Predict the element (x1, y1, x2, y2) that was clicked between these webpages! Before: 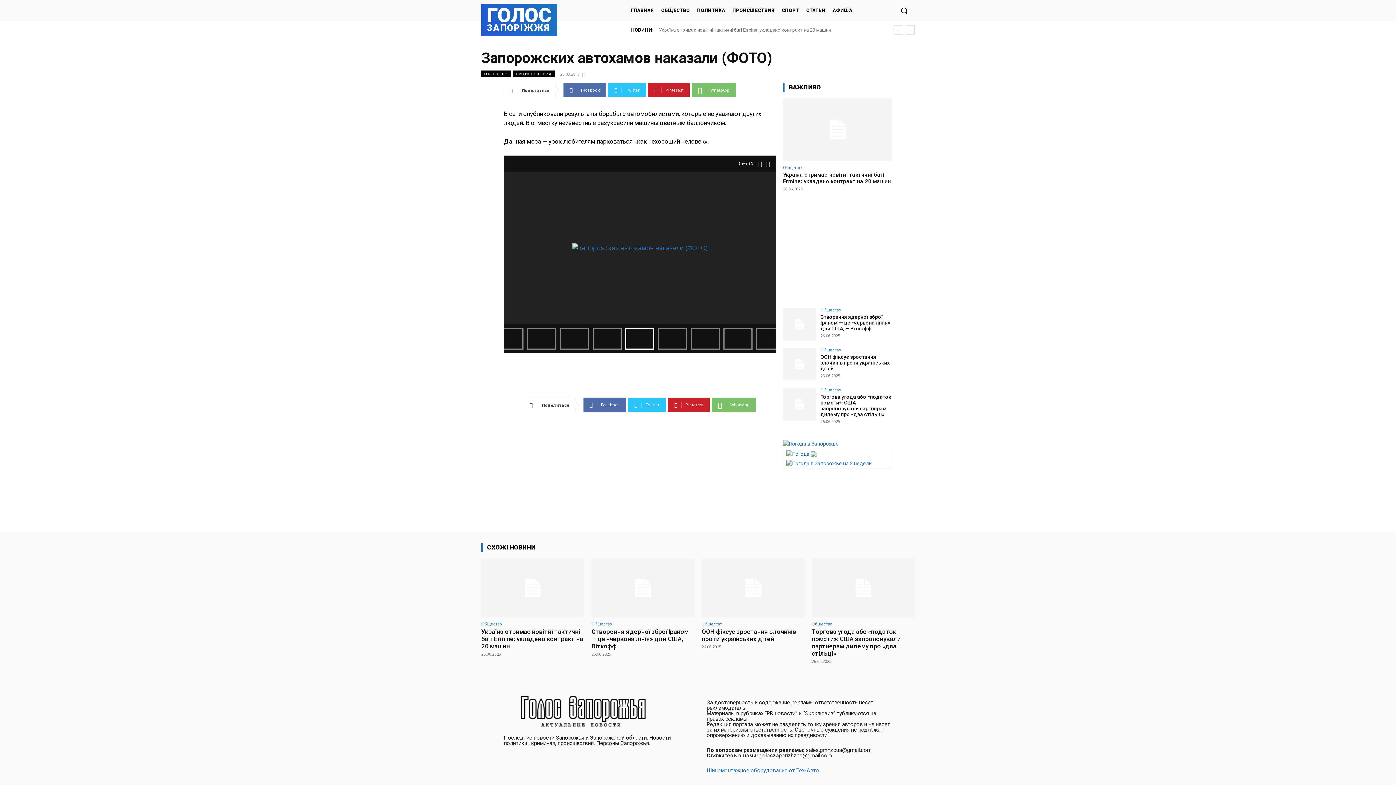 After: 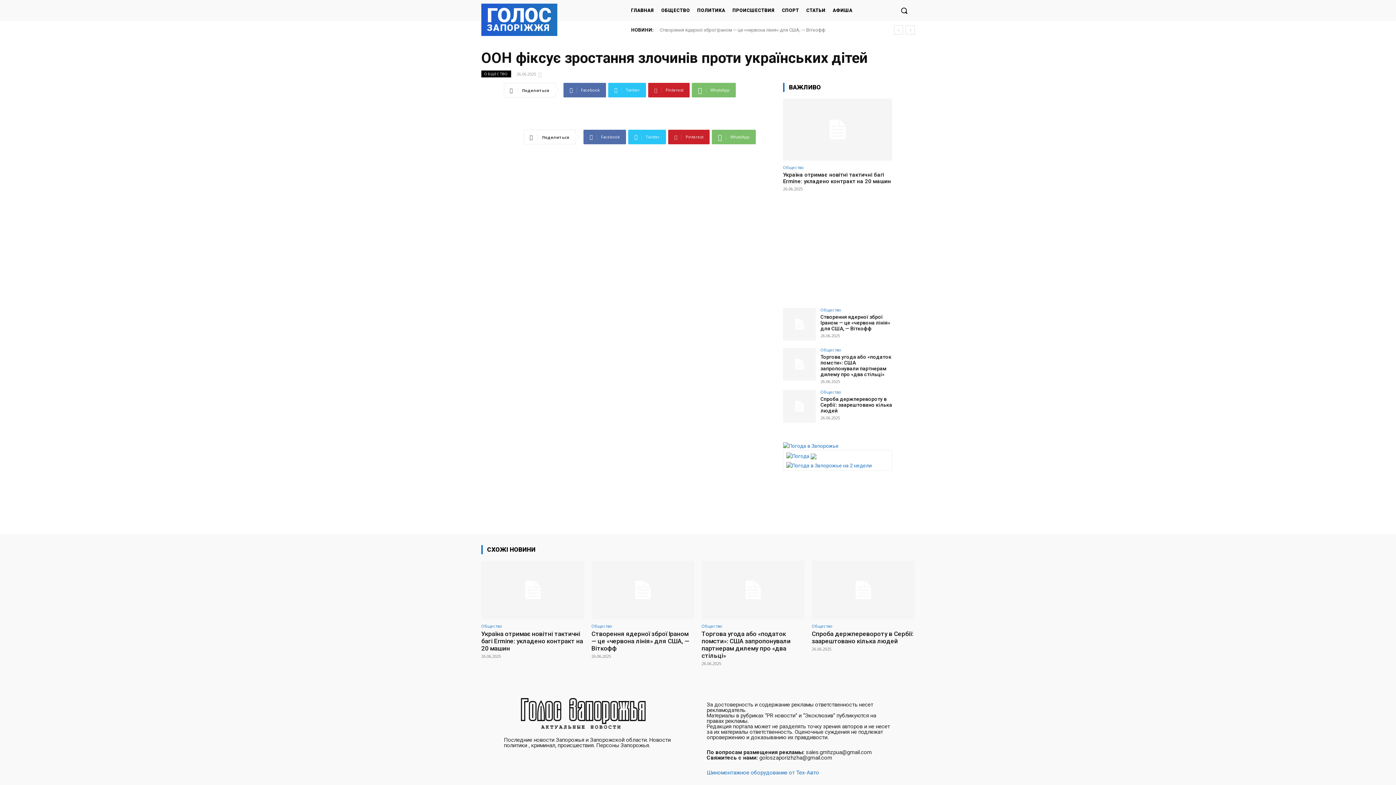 Action: bbox: (783, 347, 816, 380)